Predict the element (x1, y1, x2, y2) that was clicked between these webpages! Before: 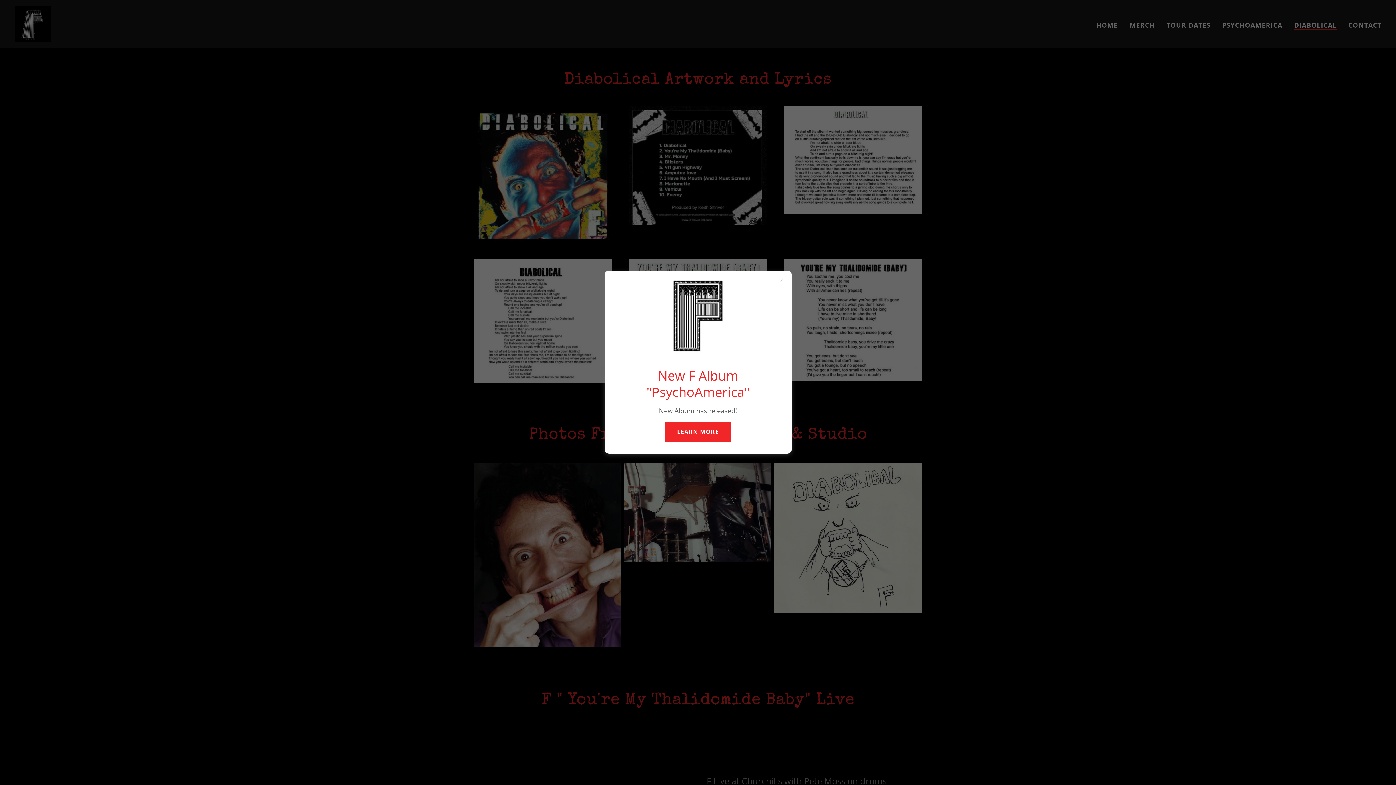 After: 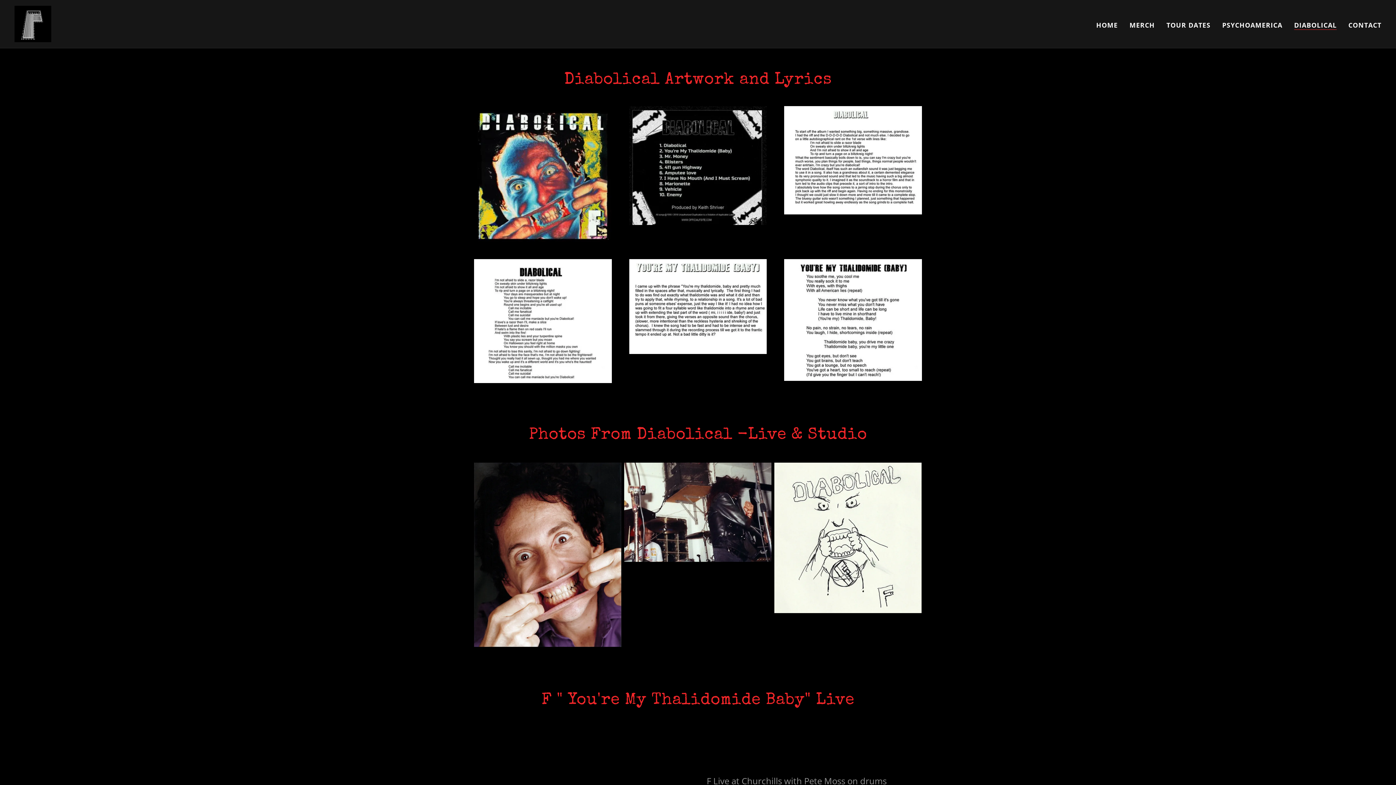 Action: label: LEARN MORE bbox: (665, 421, 730, 442)